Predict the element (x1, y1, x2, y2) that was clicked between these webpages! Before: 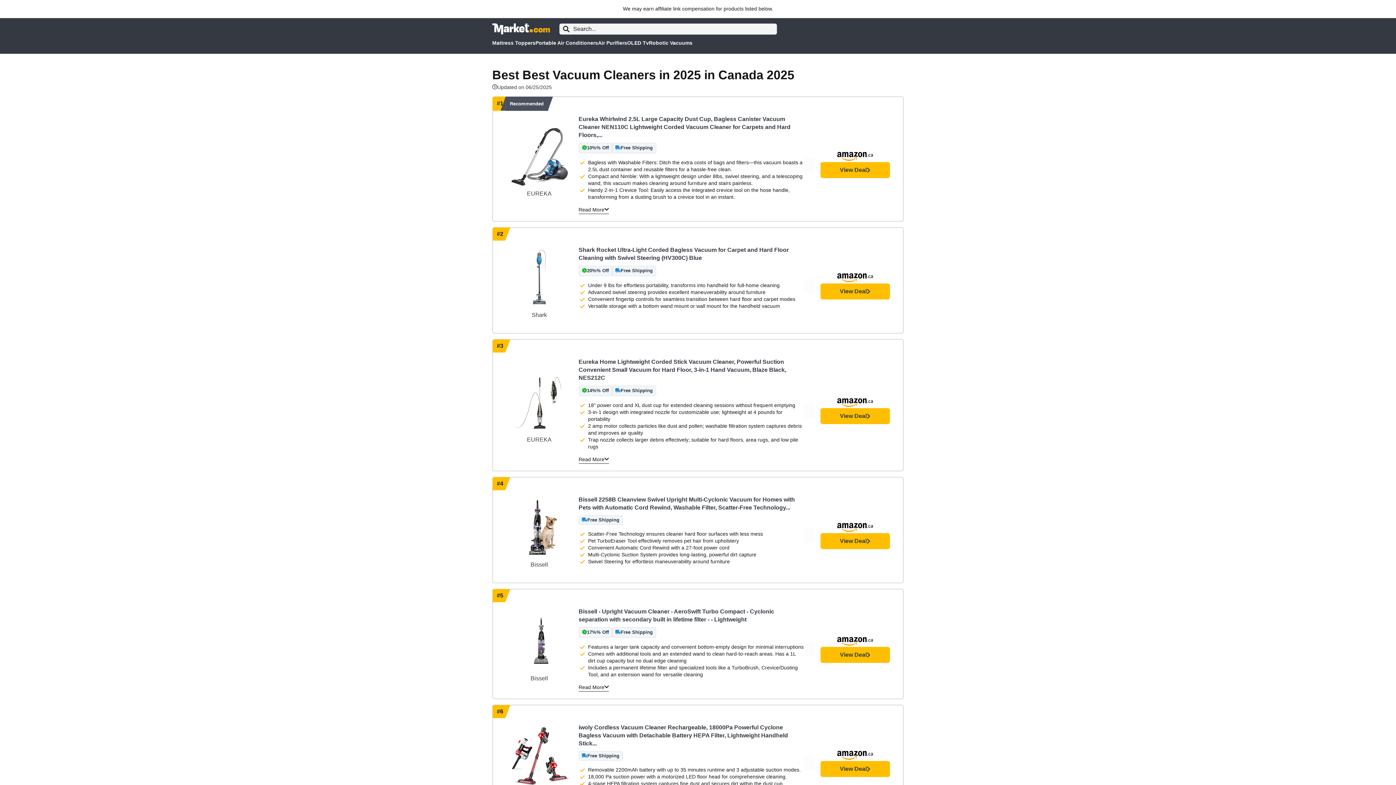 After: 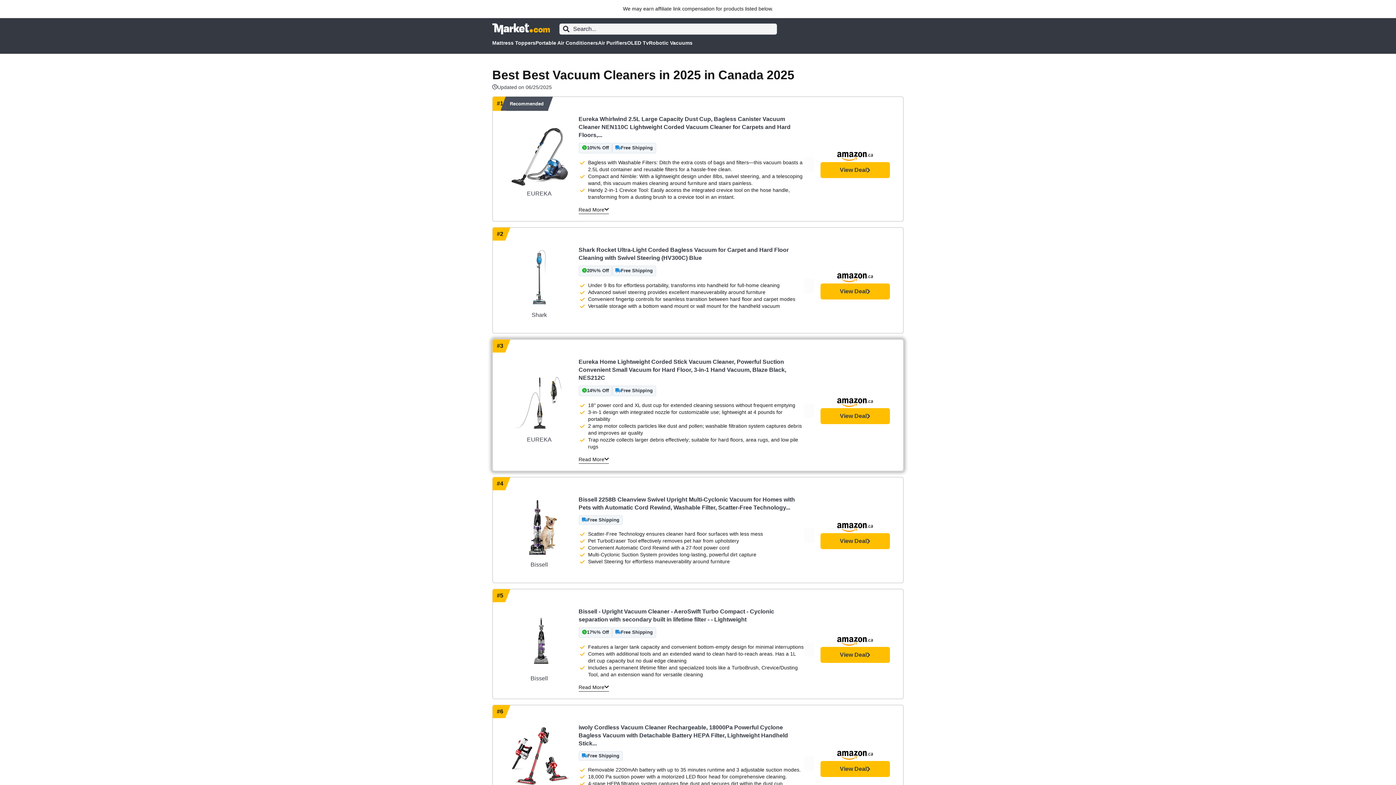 Action: label: EUREKA bbox: (527, 432, 551, 447)